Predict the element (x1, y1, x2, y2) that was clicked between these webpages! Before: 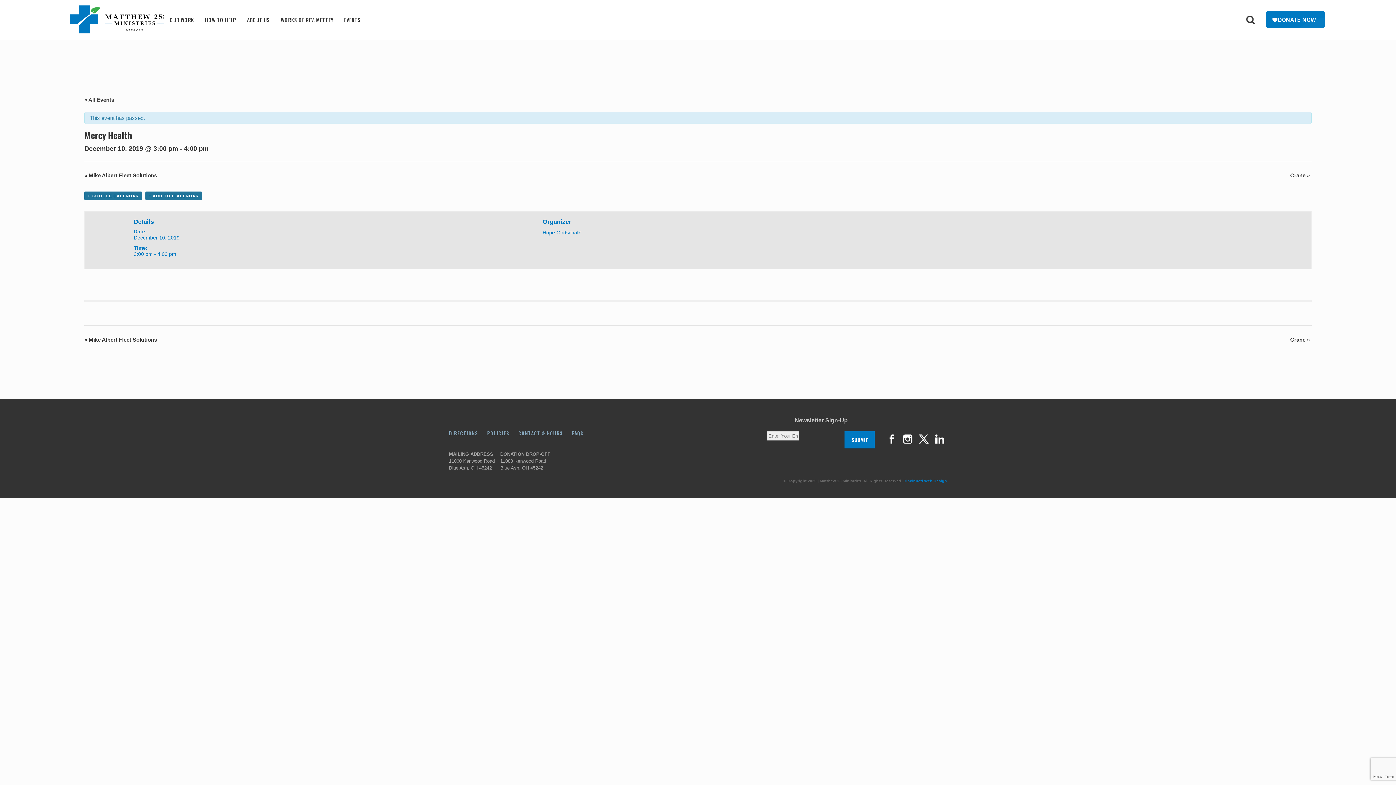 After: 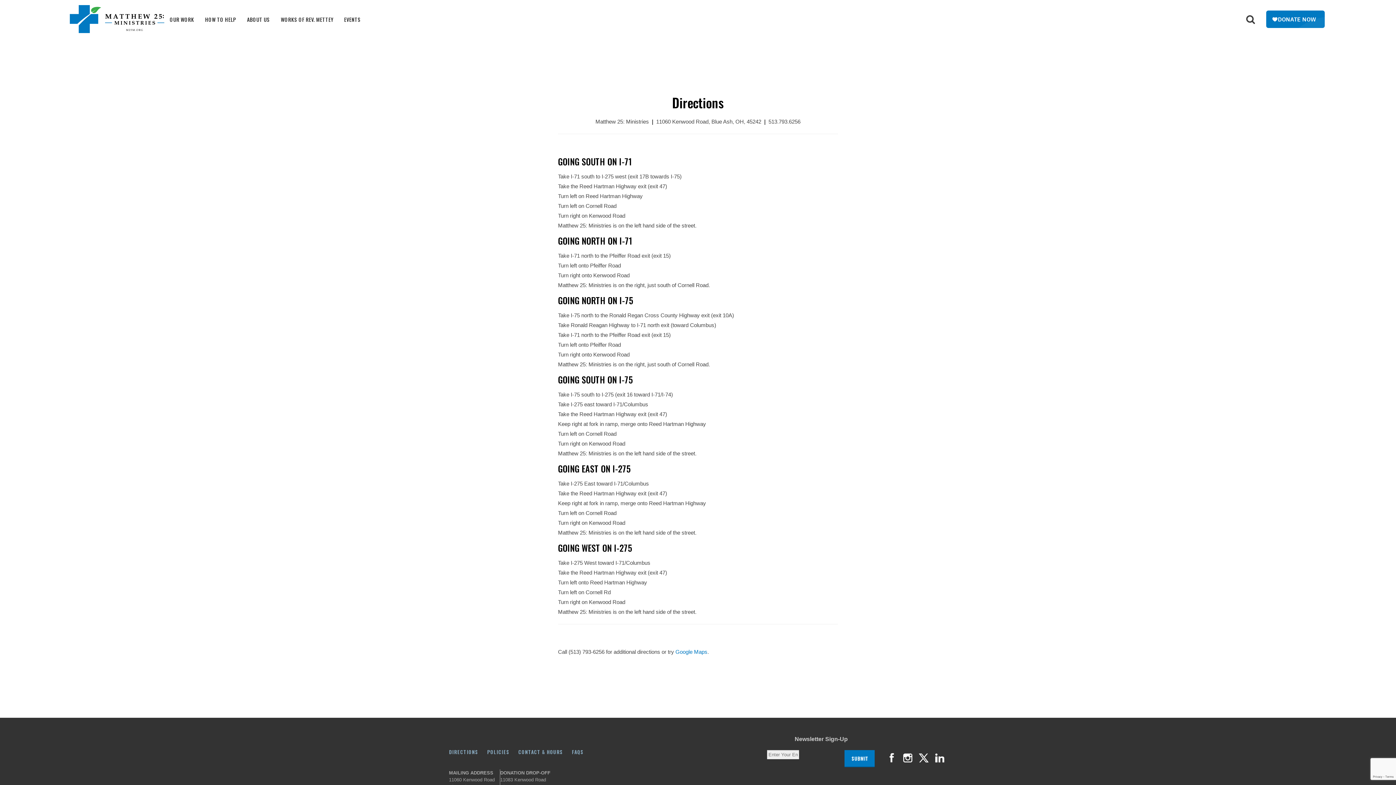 Action: label: DIRECTIONS bbox: (449, 429, 478, 436)